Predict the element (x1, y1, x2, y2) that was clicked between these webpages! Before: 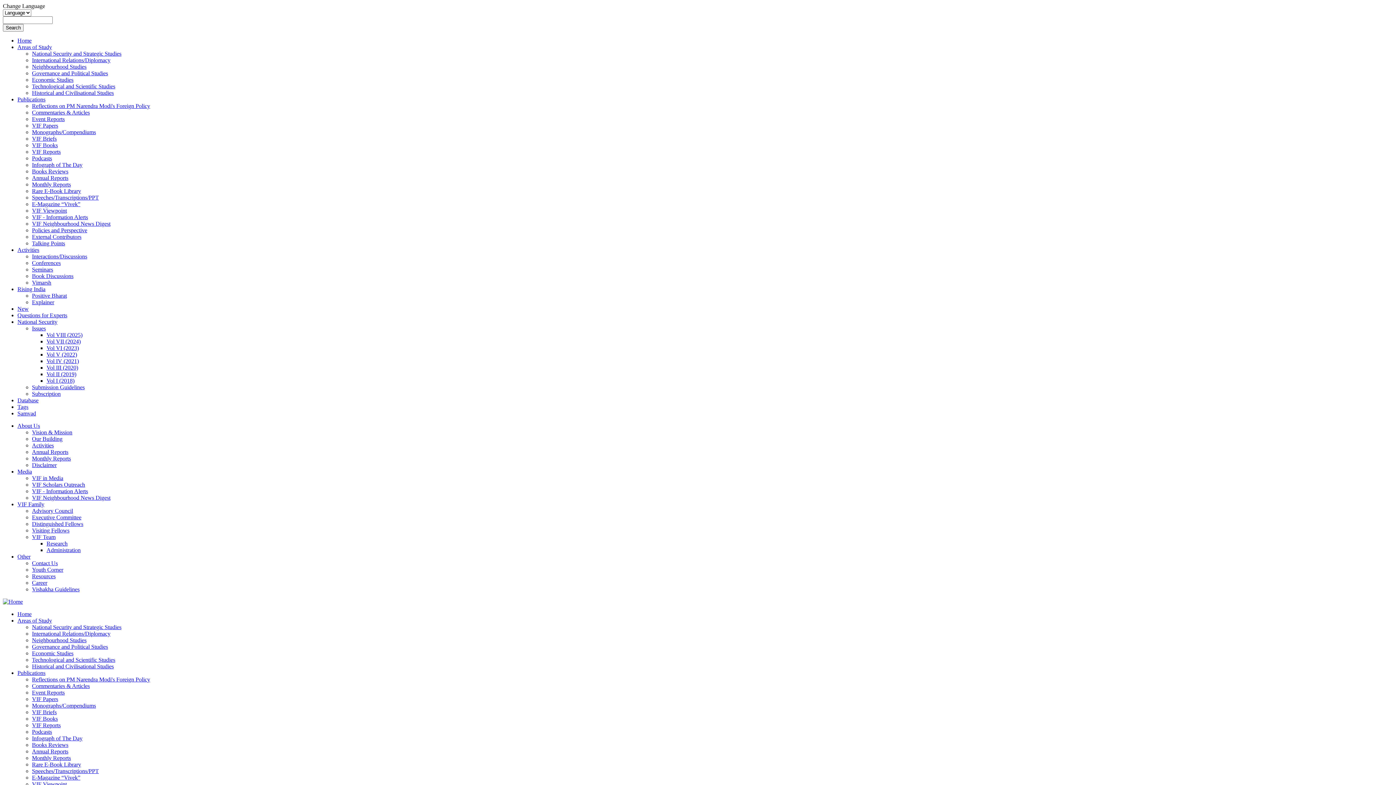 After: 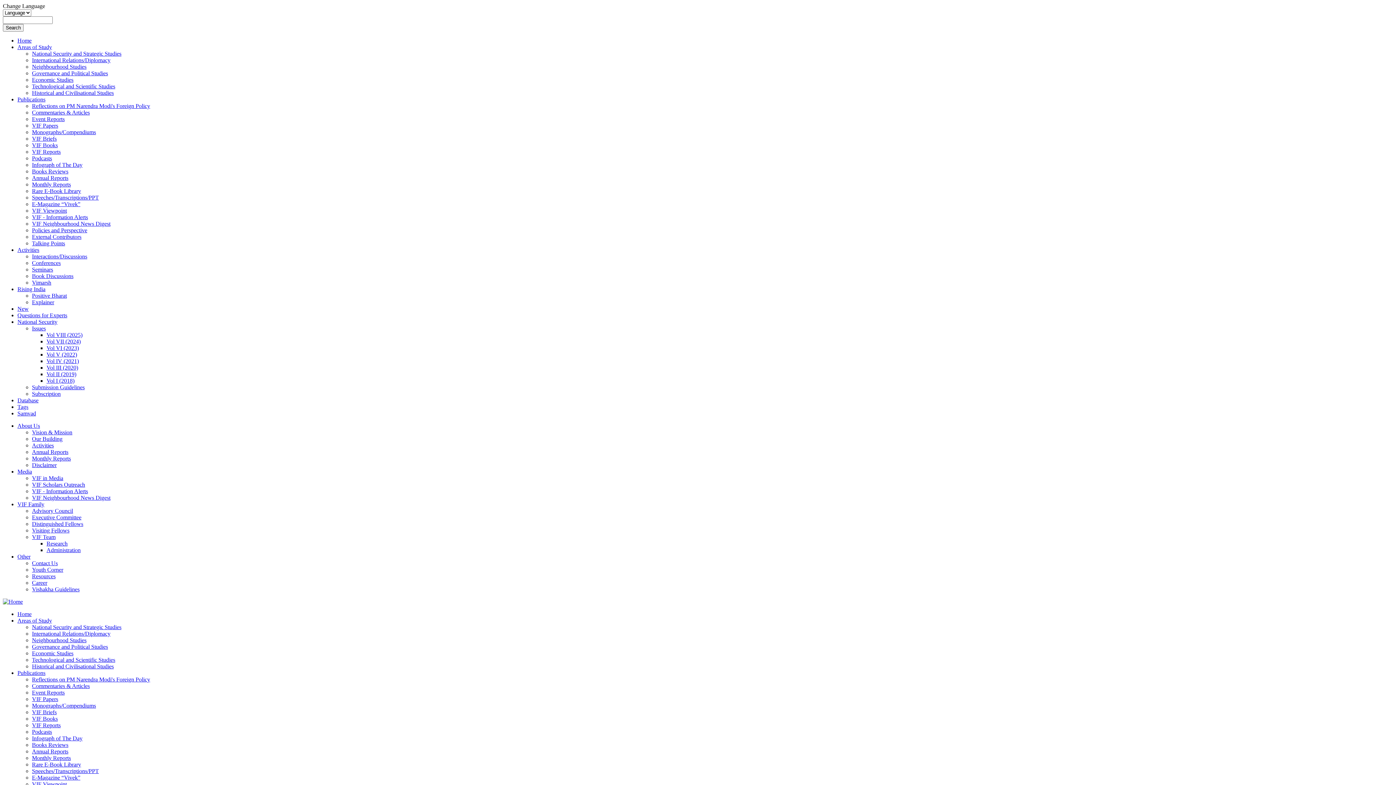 Action: label: Conferences bbox: (32, 260, 60, 266)